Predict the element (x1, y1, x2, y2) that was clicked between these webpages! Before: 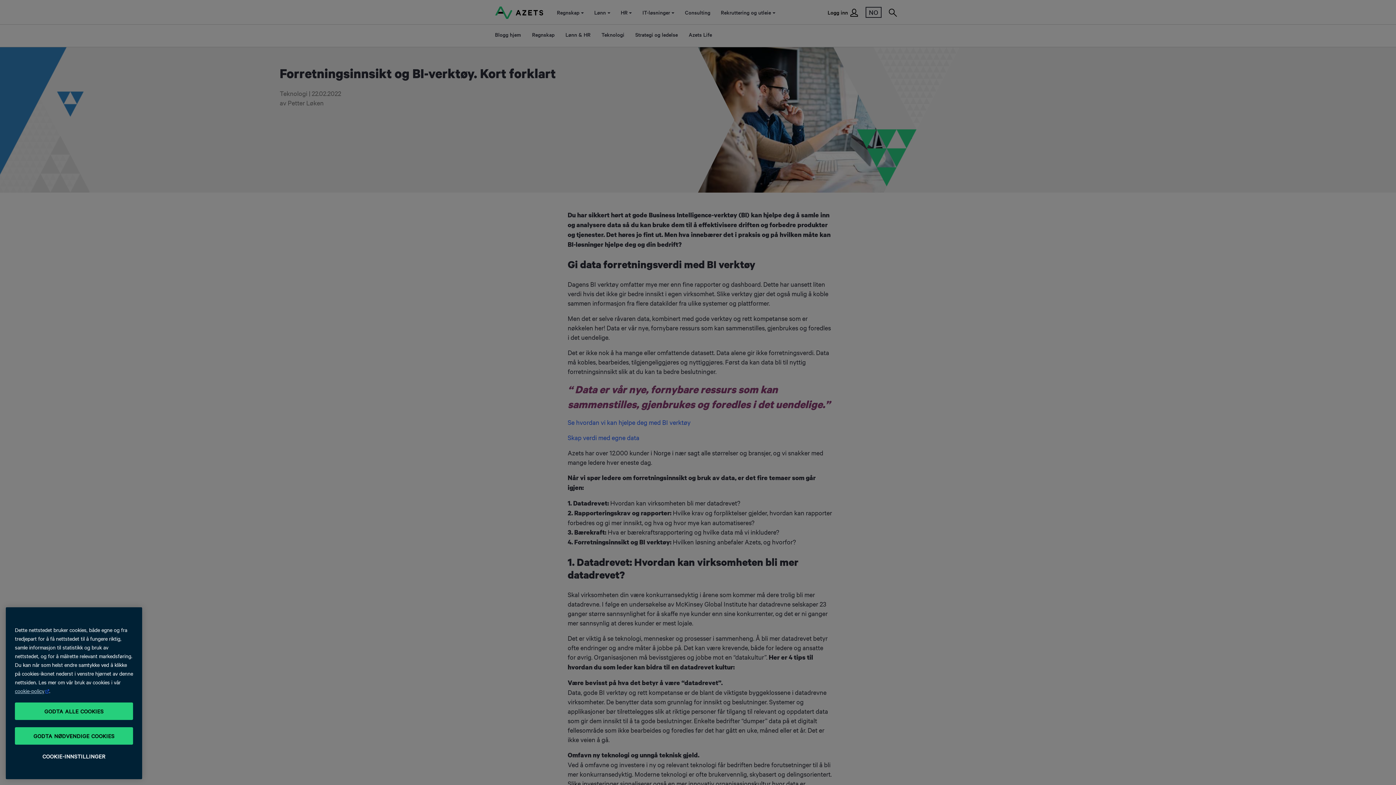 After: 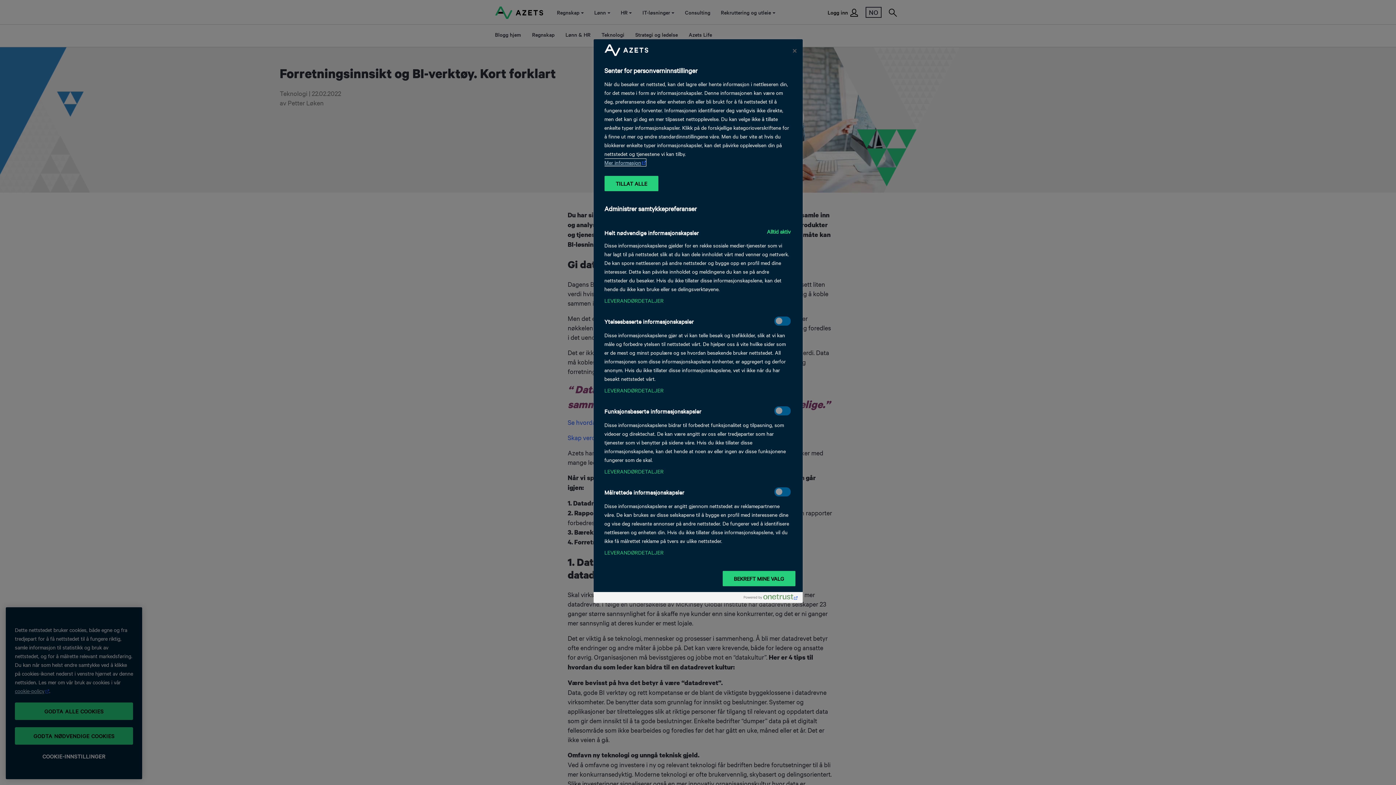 Action: bbox: (14, 757, 133, 774) label: COOKIE-INNSTILLINGER